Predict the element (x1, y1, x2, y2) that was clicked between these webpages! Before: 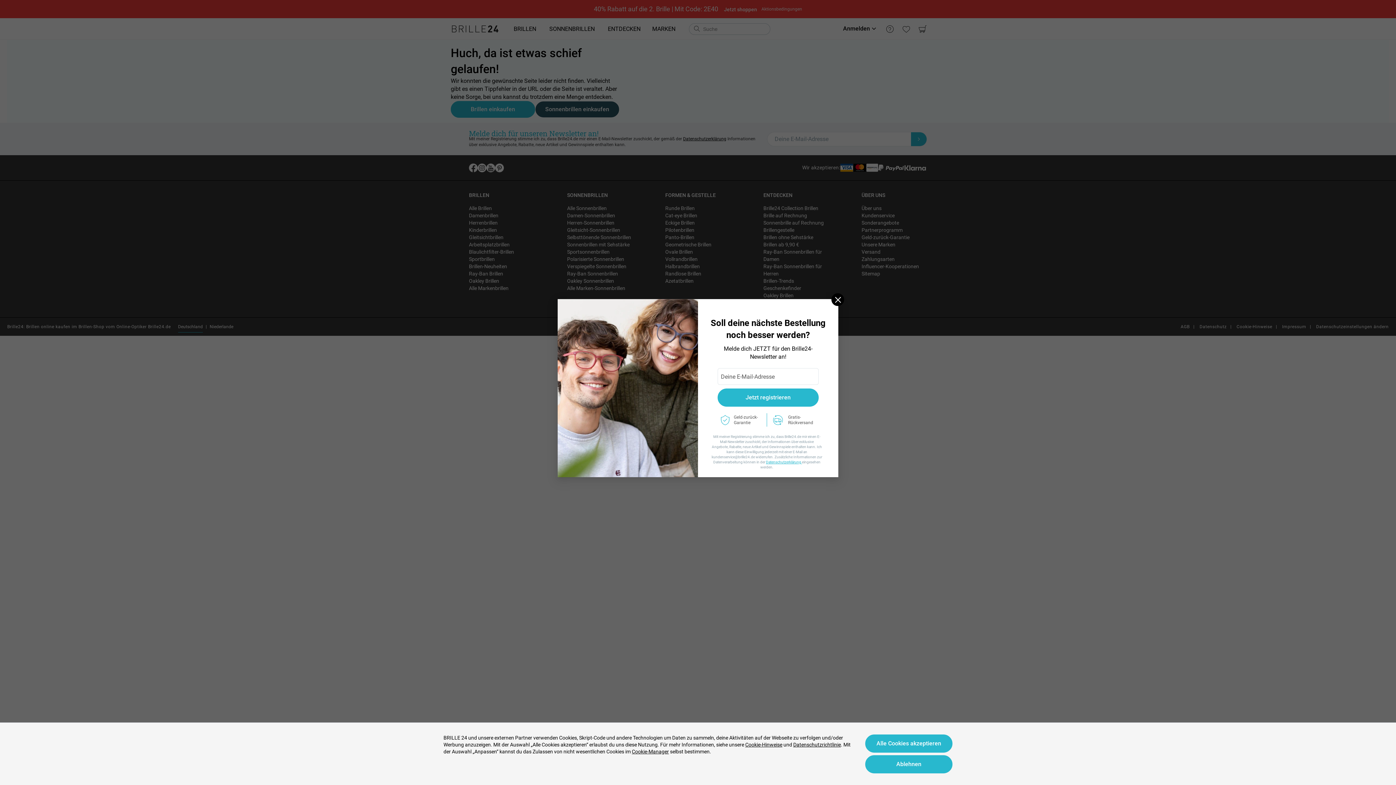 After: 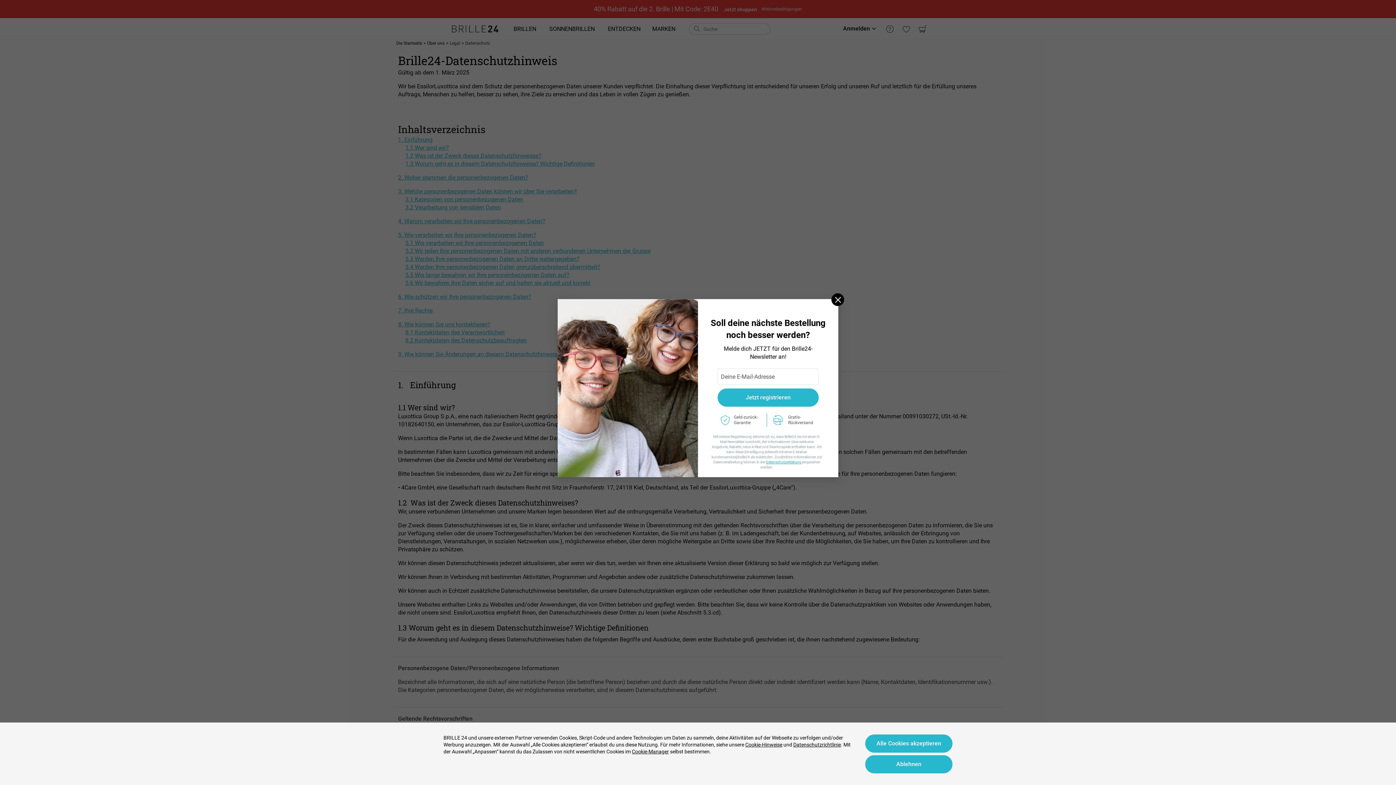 Action: bbox: (793, 741, 841, 748) label: Datenschutzrichtlinie